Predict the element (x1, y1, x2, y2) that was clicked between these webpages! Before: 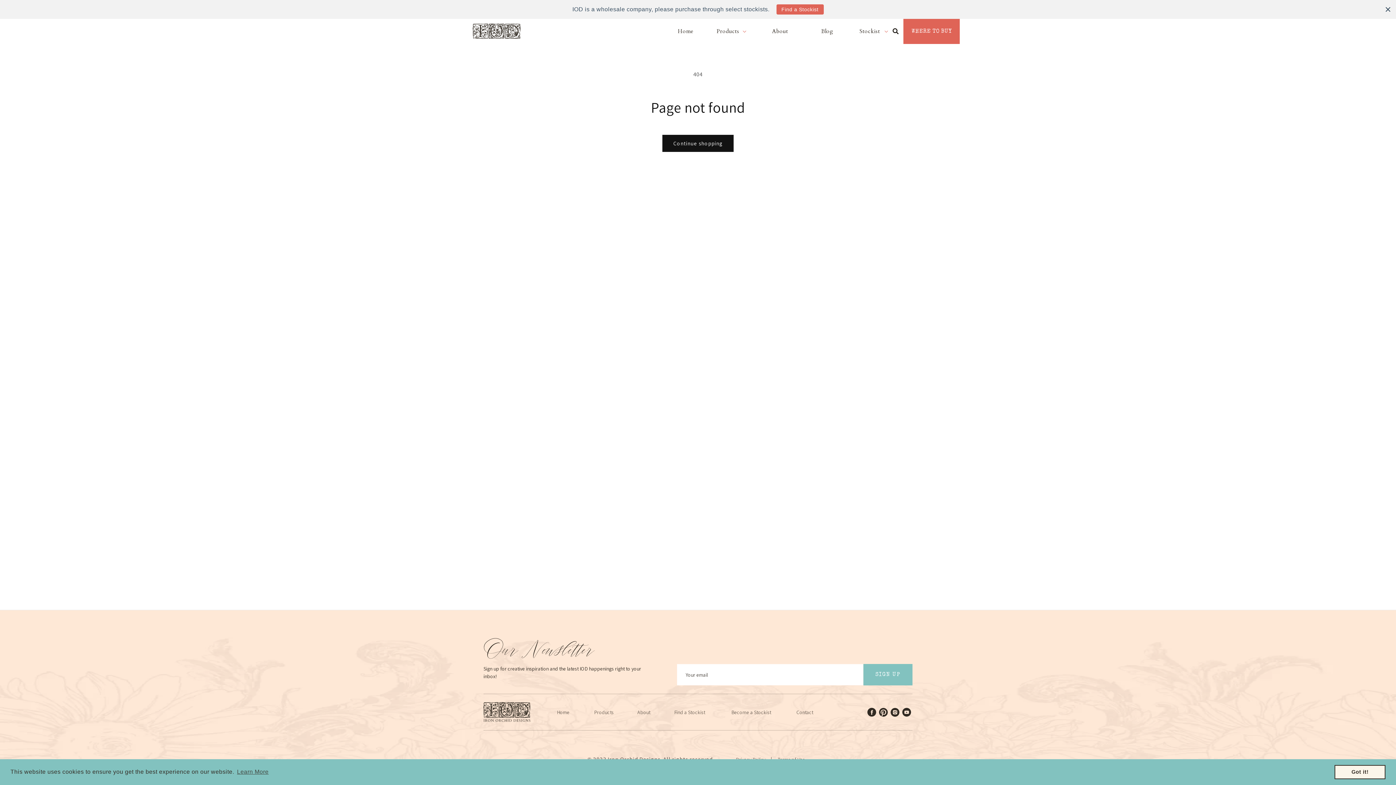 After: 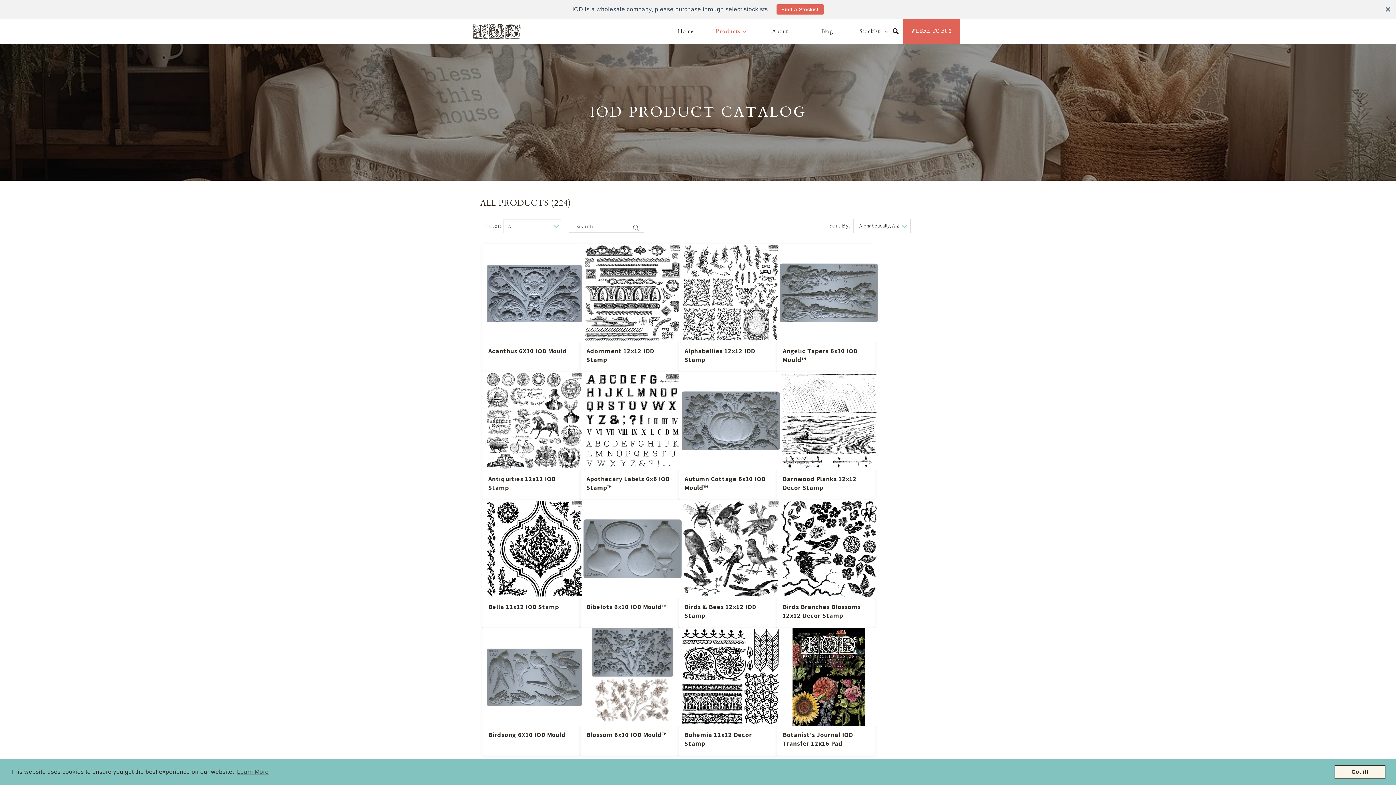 Action: bbox: (662, 134, 733, 152) label: Continue shopping